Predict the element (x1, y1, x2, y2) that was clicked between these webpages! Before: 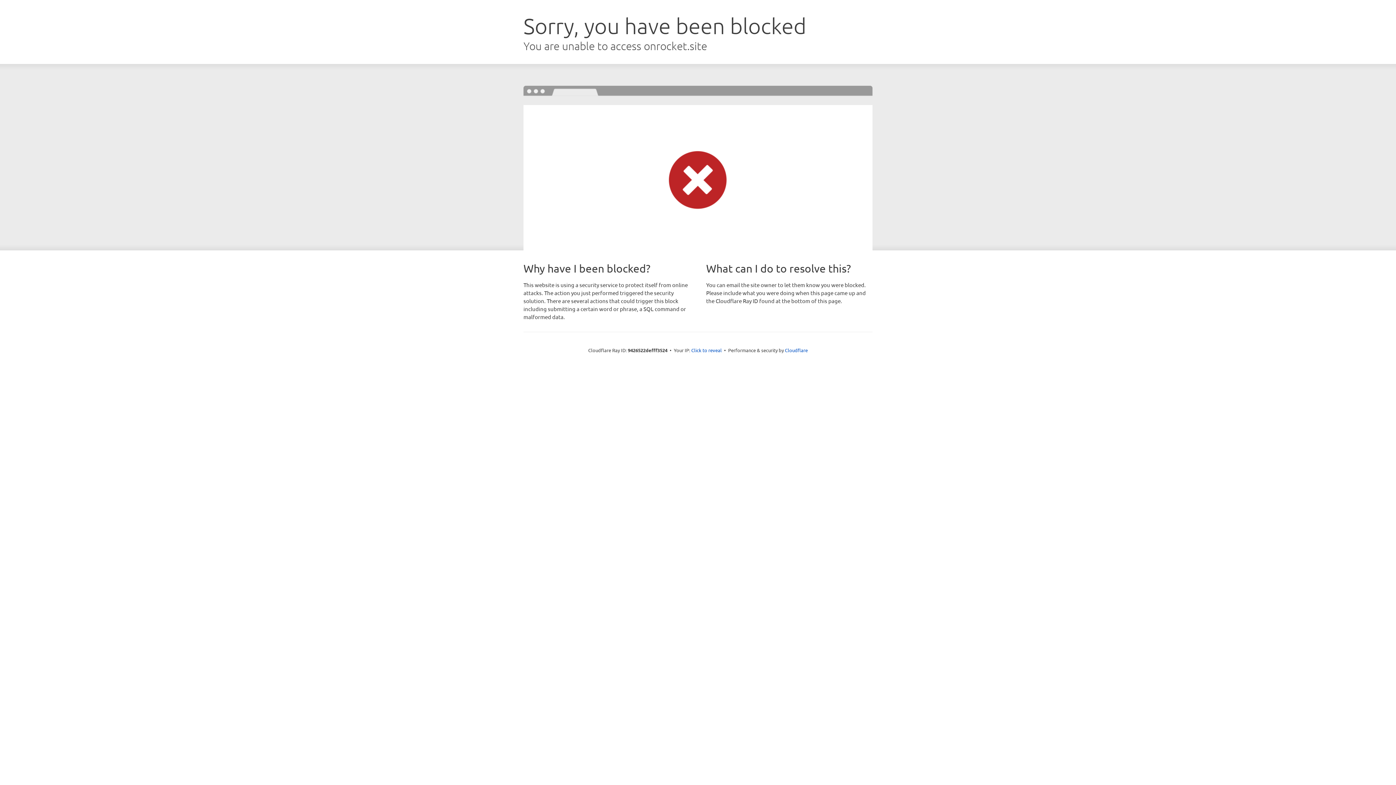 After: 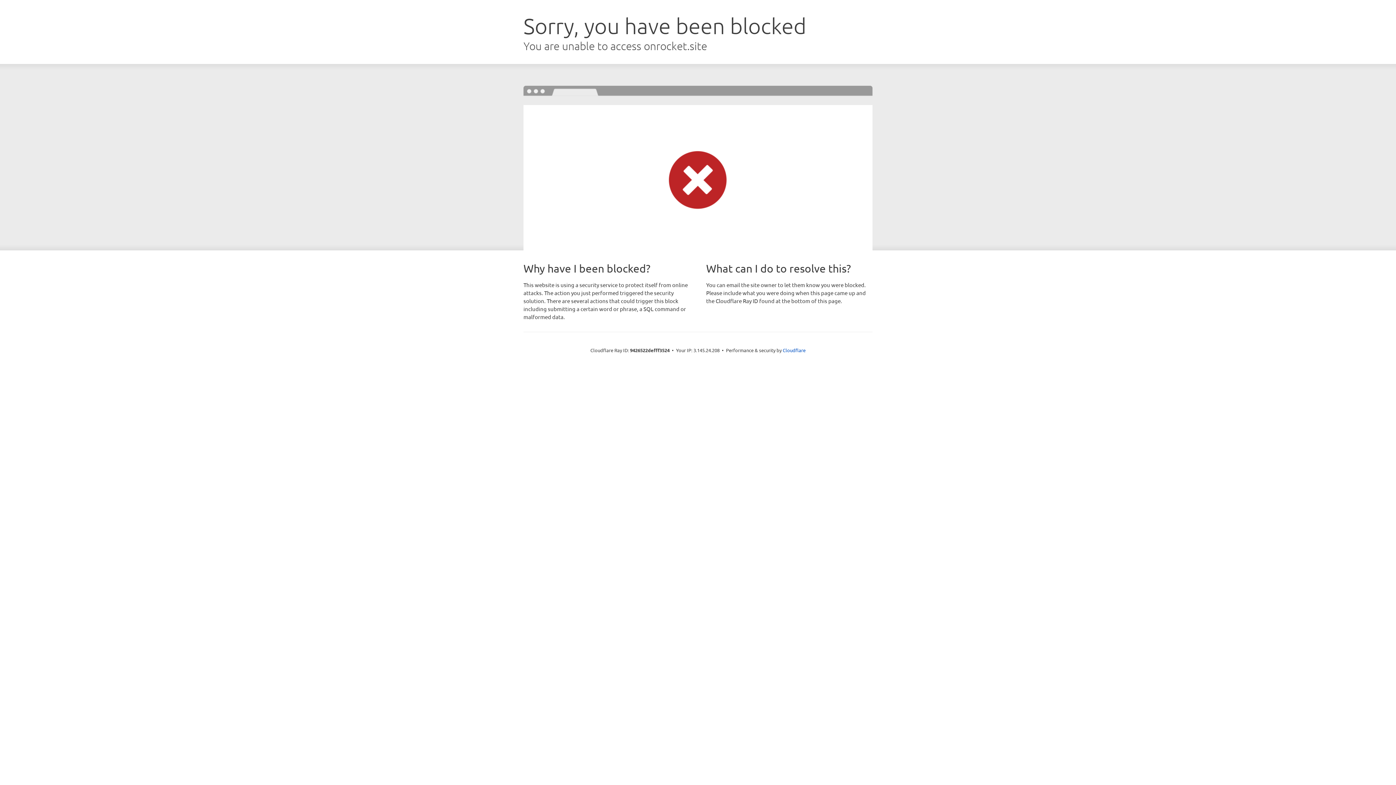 Action: label: Click to reveal bbox: (691, 346, 722, 353)